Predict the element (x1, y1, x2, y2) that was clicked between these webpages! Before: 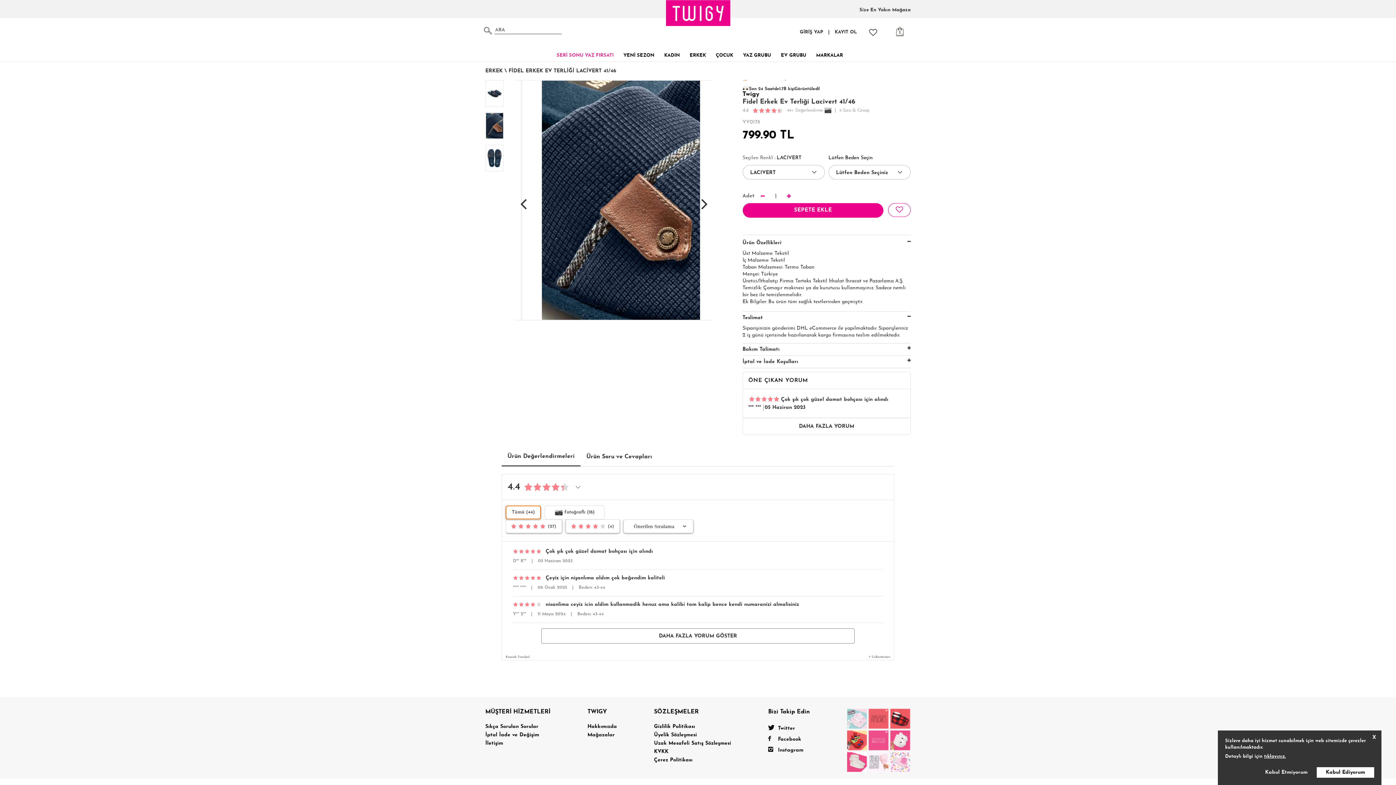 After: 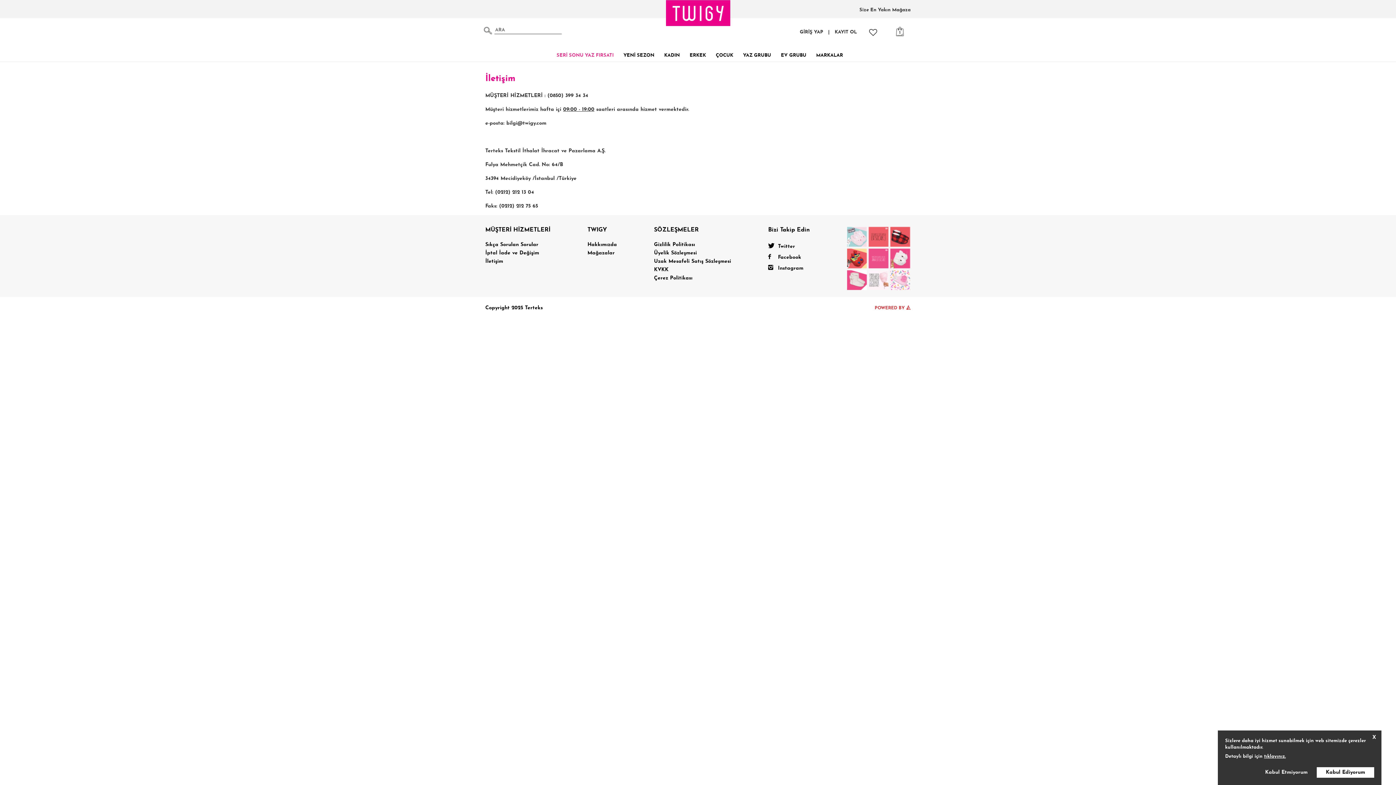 Action: label: İletişim bbox: (485, 436, 550, 443)